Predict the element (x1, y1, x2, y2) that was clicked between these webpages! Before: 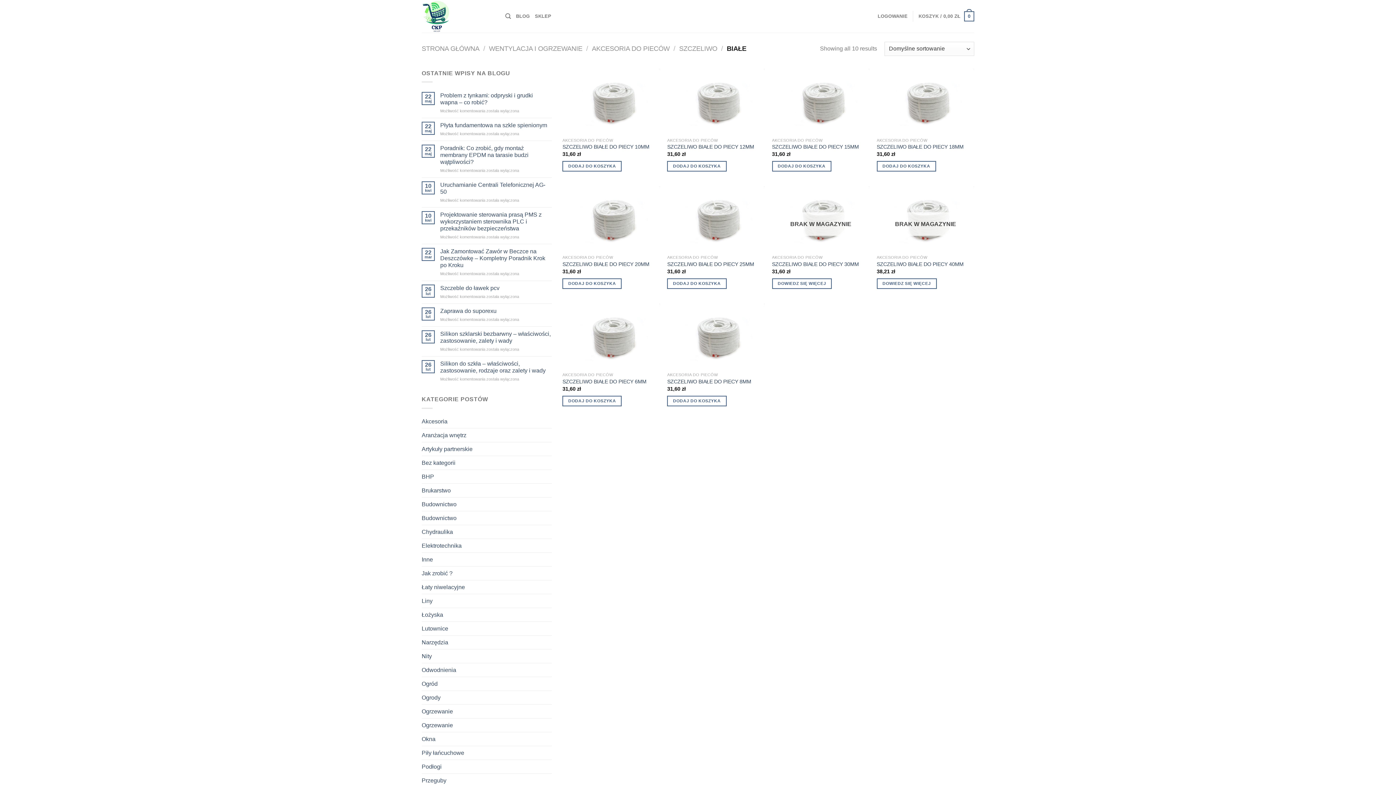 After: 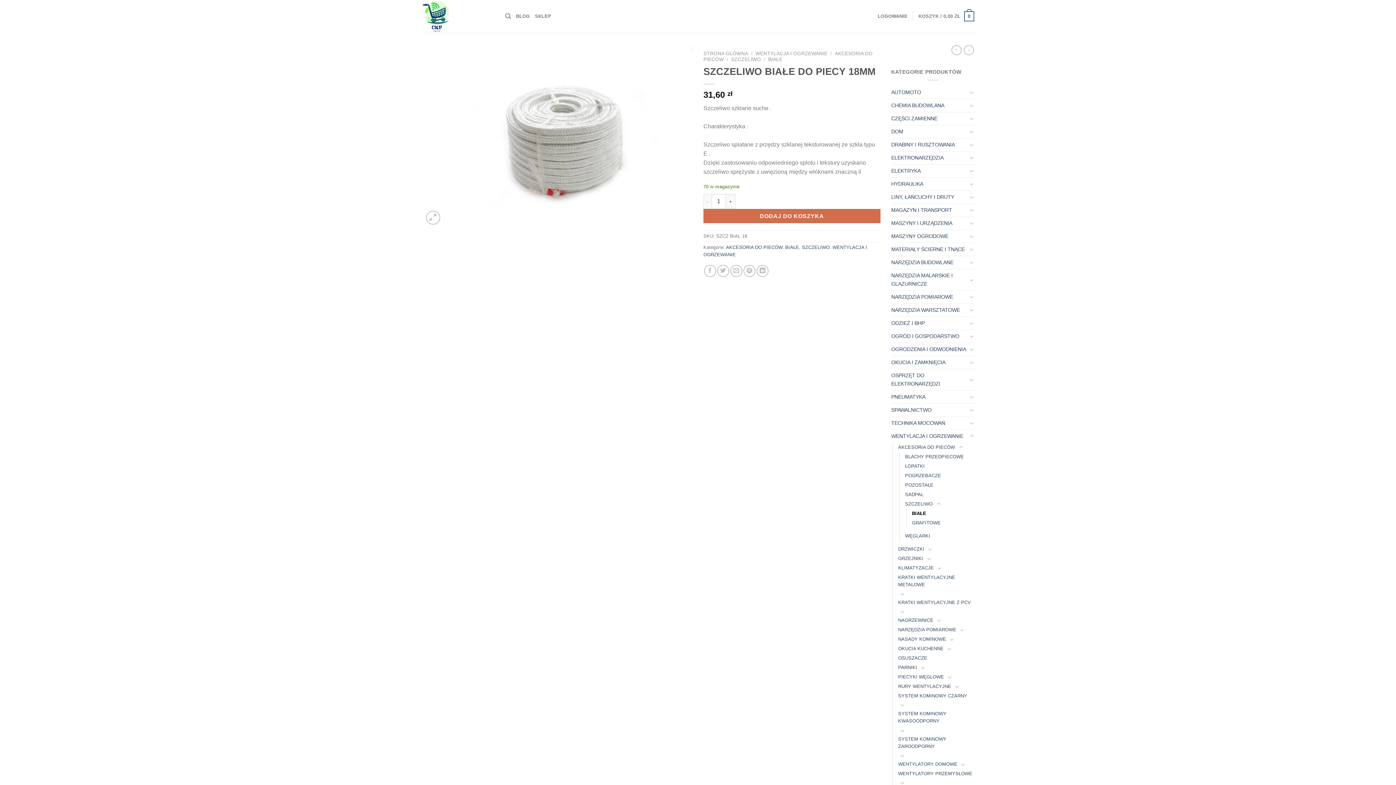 Action: bbox: (876, 68, 974, 133) label: SZCZELIWO BIAŁE DO PIECY 18MM